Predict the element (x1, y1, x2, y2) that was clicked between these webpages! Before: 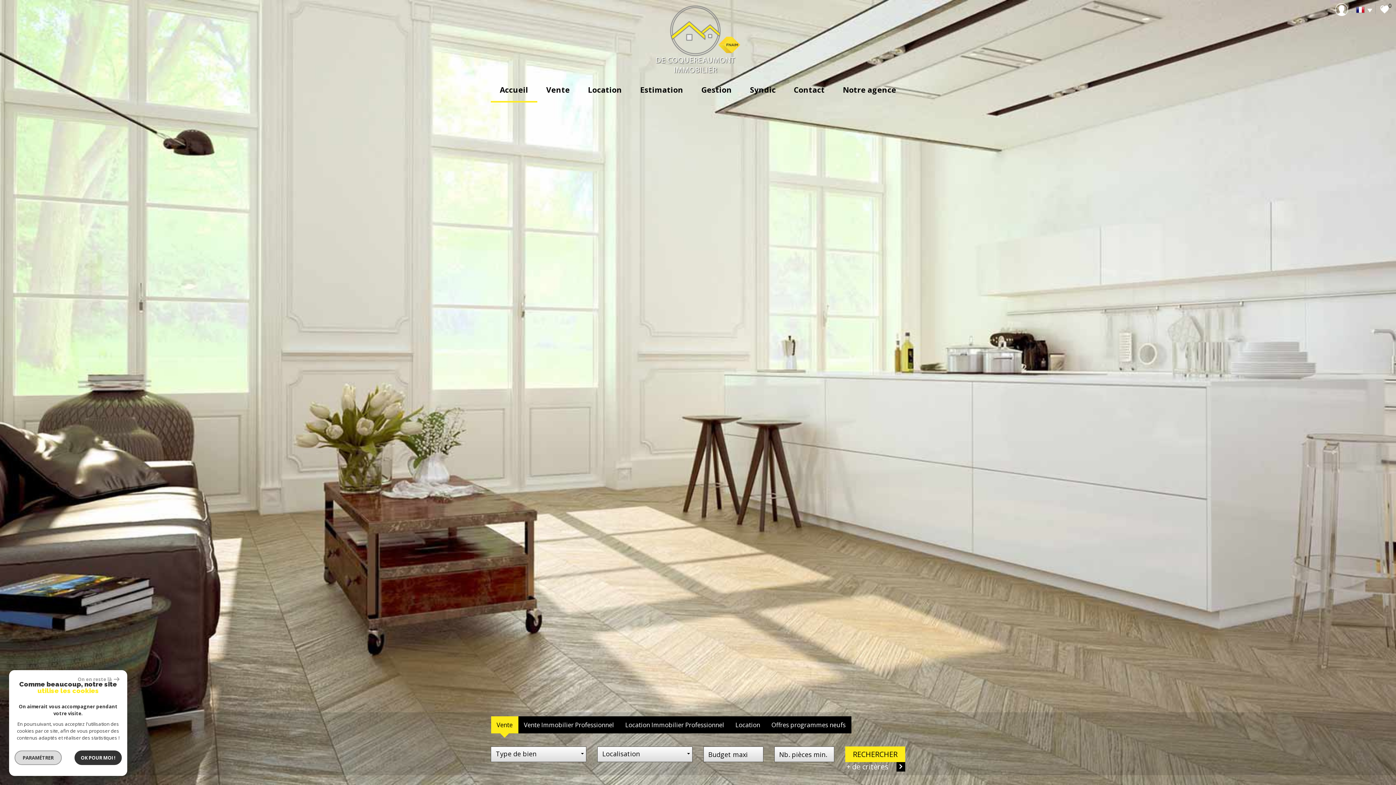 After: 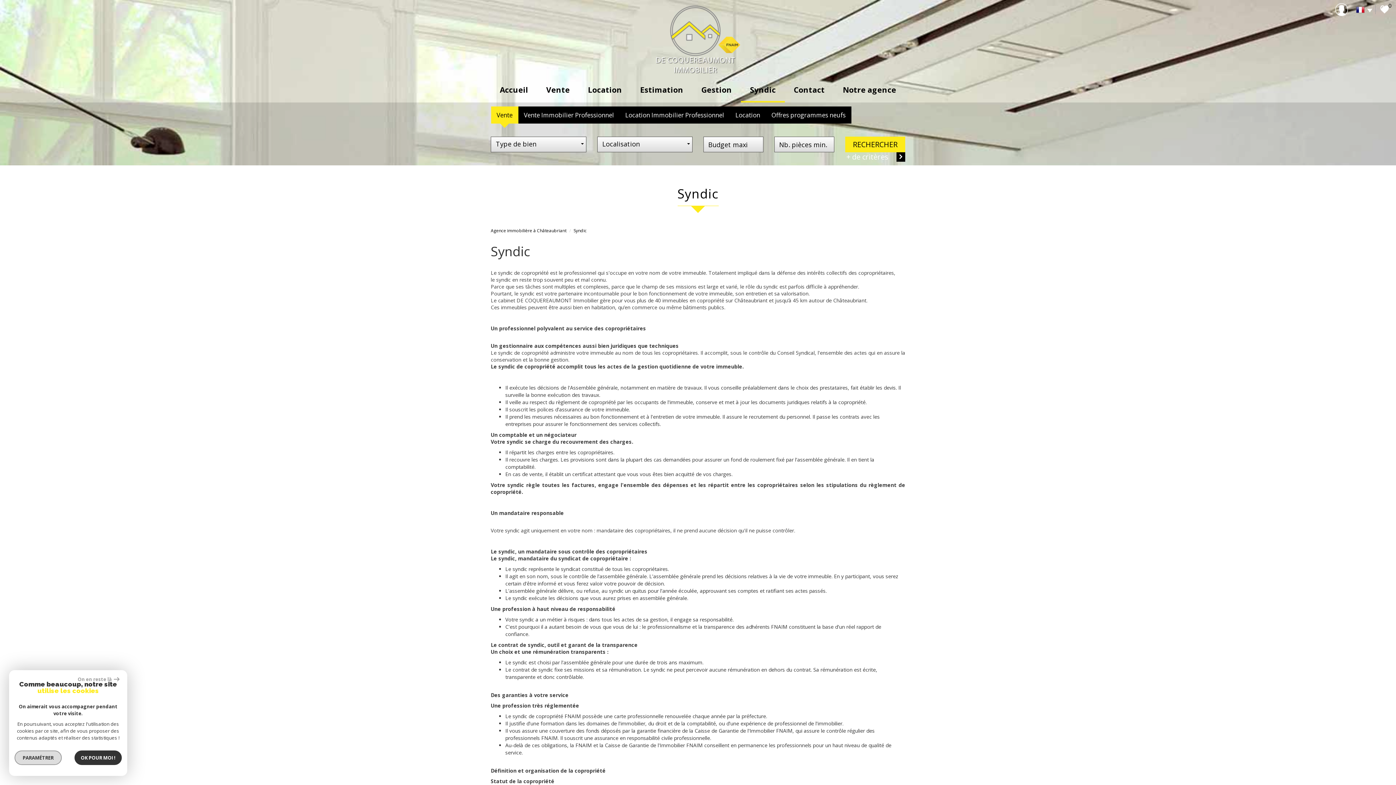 Action: bbox: (741, 78, 785, 102) label: Syndic